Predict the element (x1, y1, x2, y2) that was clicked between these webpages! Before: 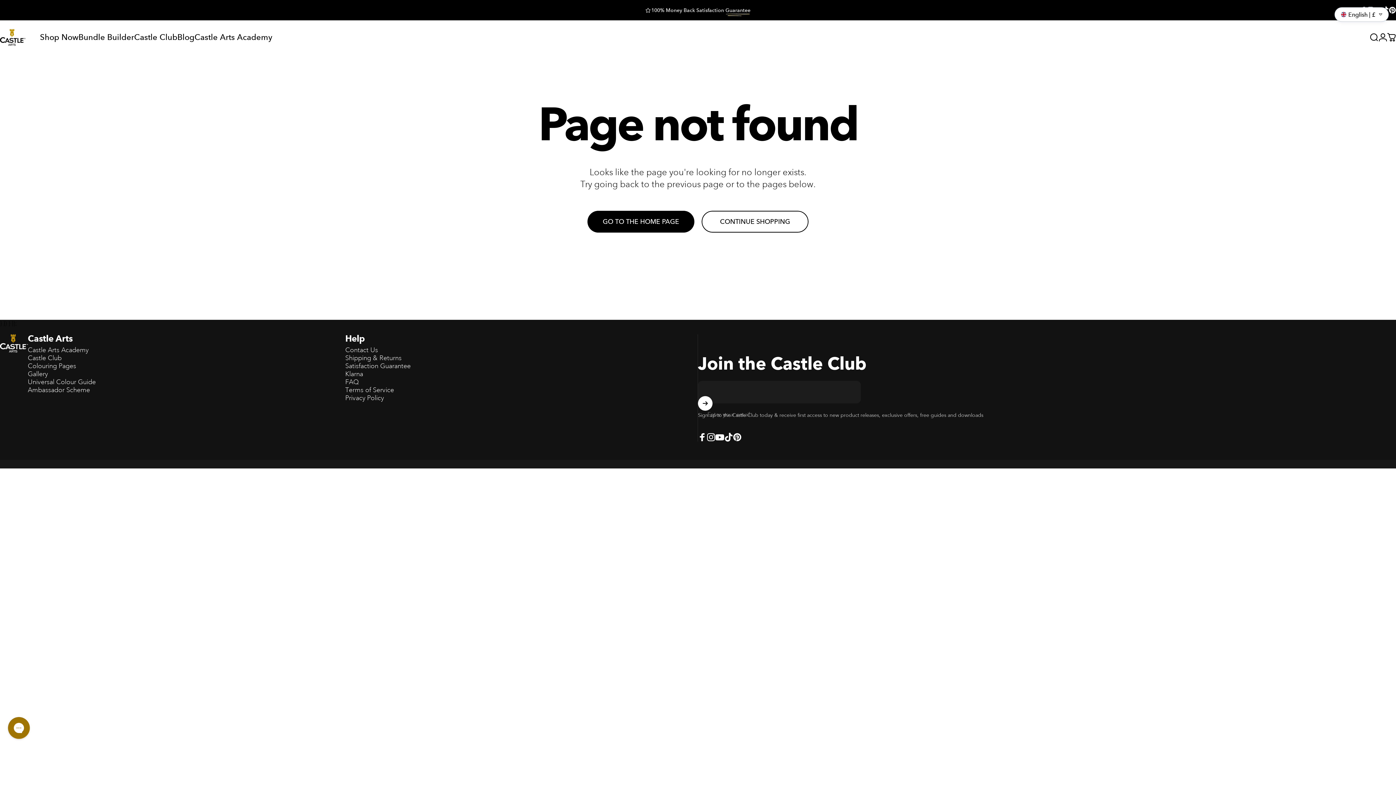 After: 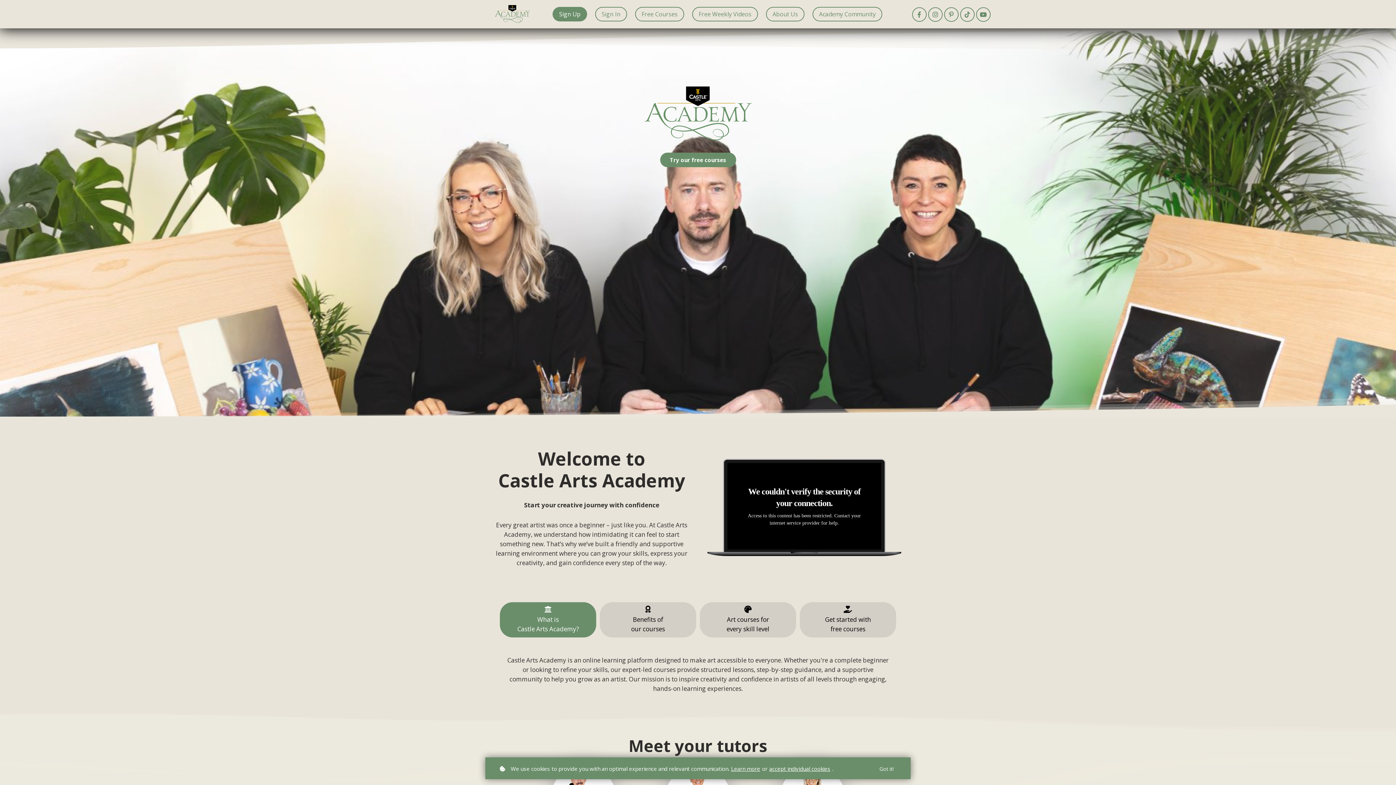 Action: label: Castle Arts Academy bbox: (27, 346, 88, 354)